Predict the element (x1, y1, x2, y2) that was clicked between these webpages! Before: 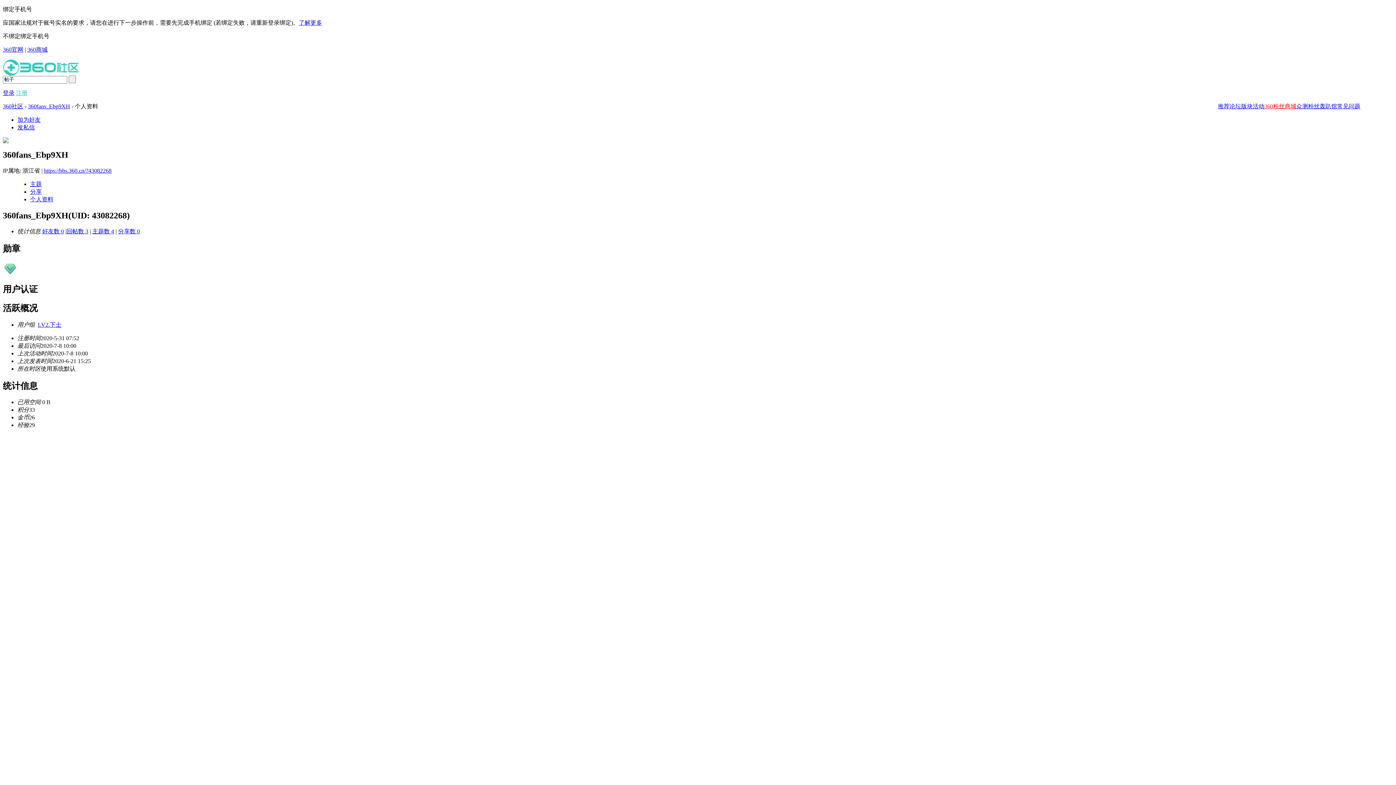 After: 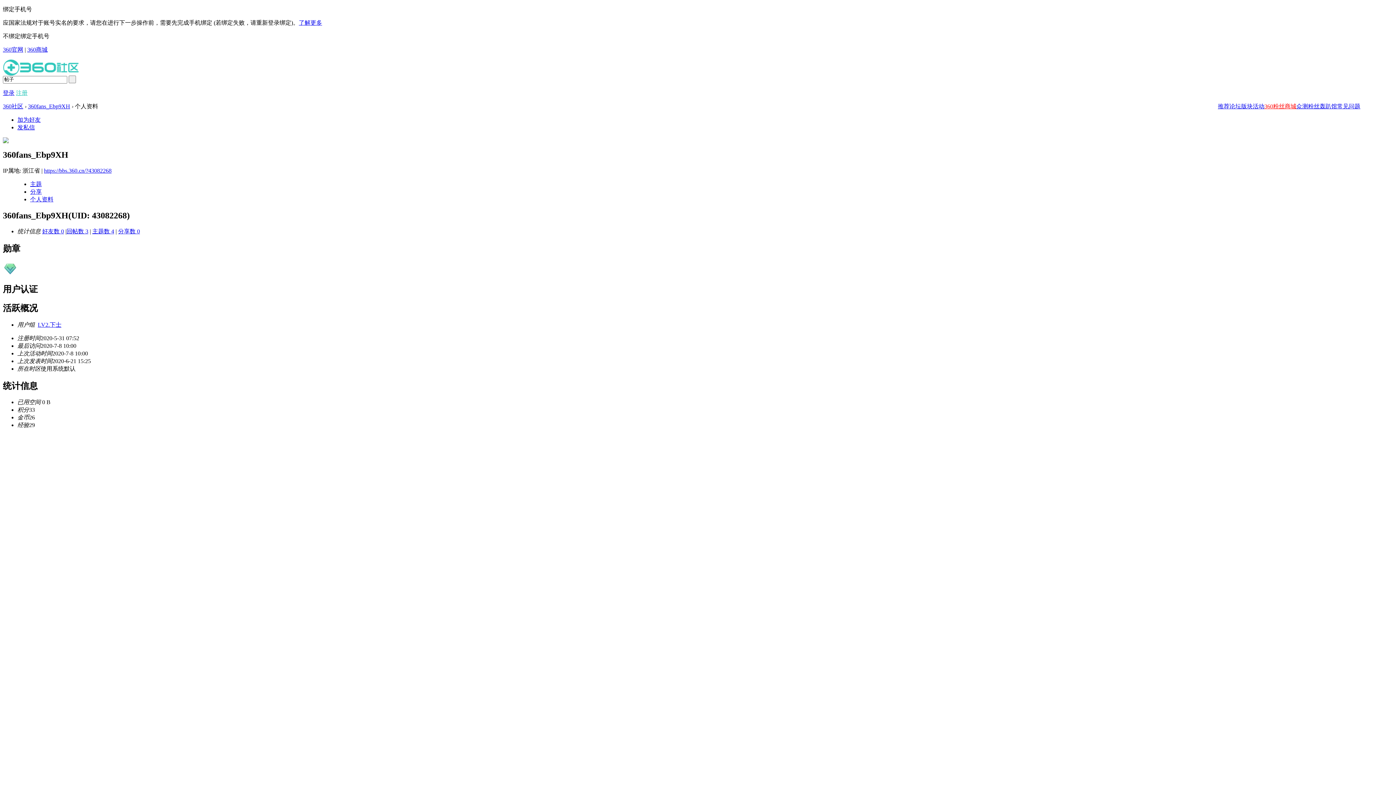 Action: label: 回帖数 3 bbox: (66, 228, 88, 234)